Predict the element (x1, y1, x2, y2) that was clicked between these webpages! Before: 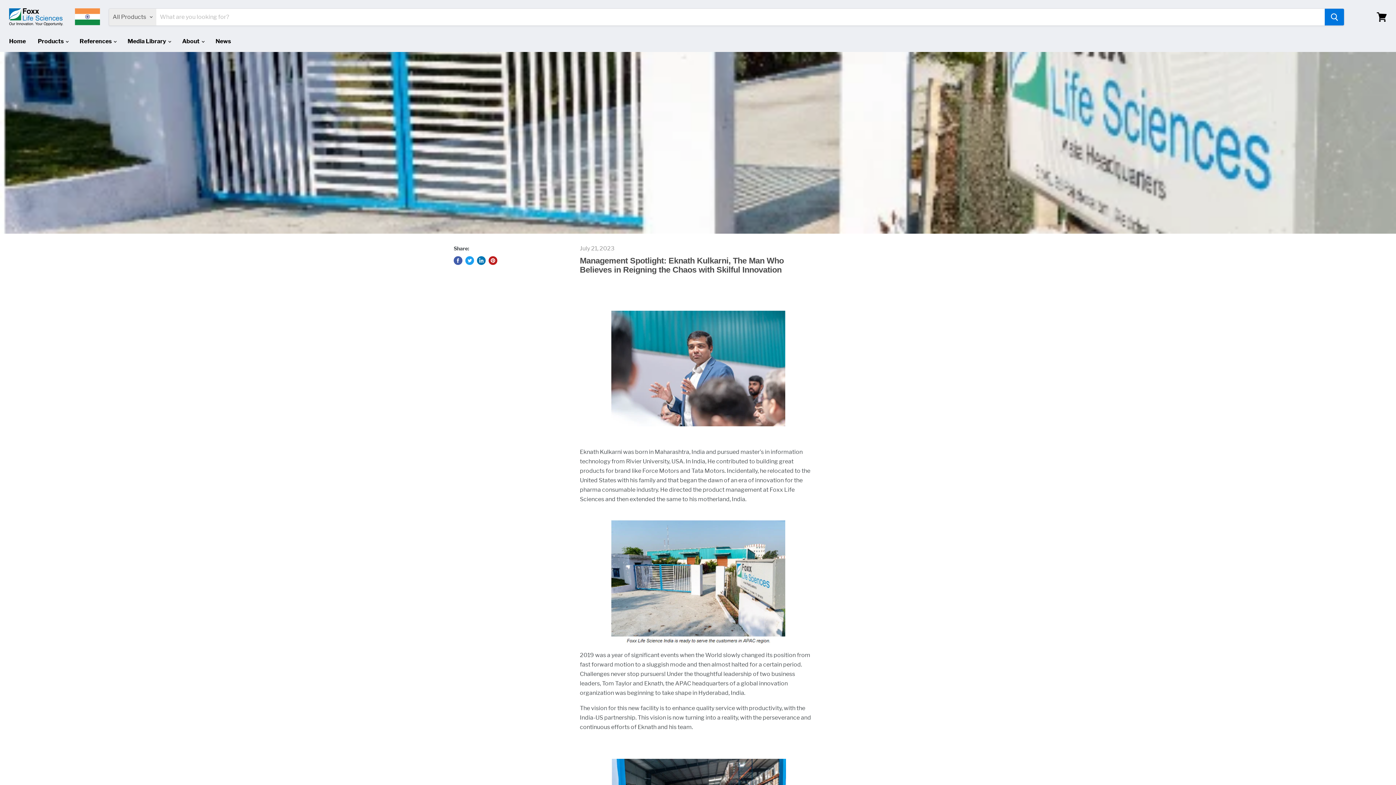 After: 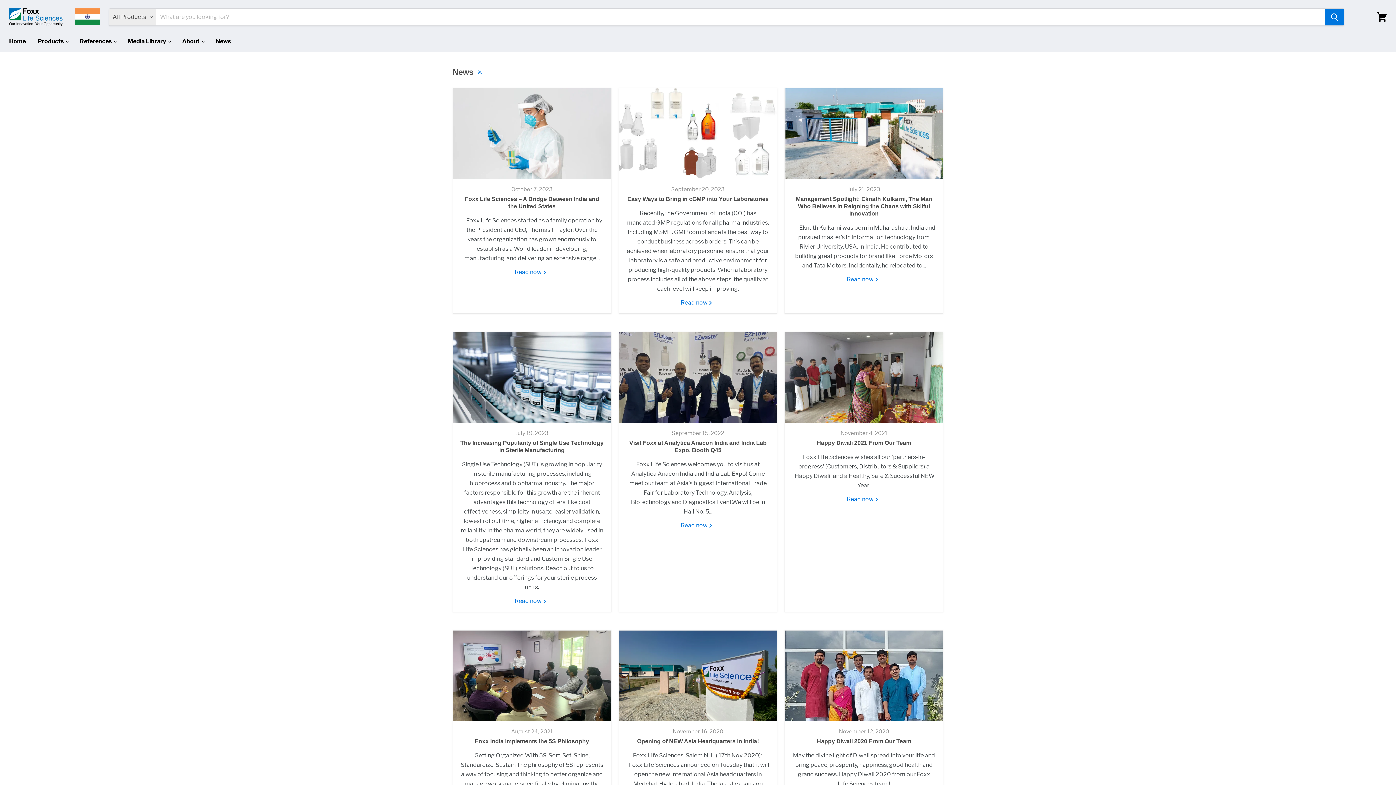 Action: label: News bbox: (210, 33, 236, 48)